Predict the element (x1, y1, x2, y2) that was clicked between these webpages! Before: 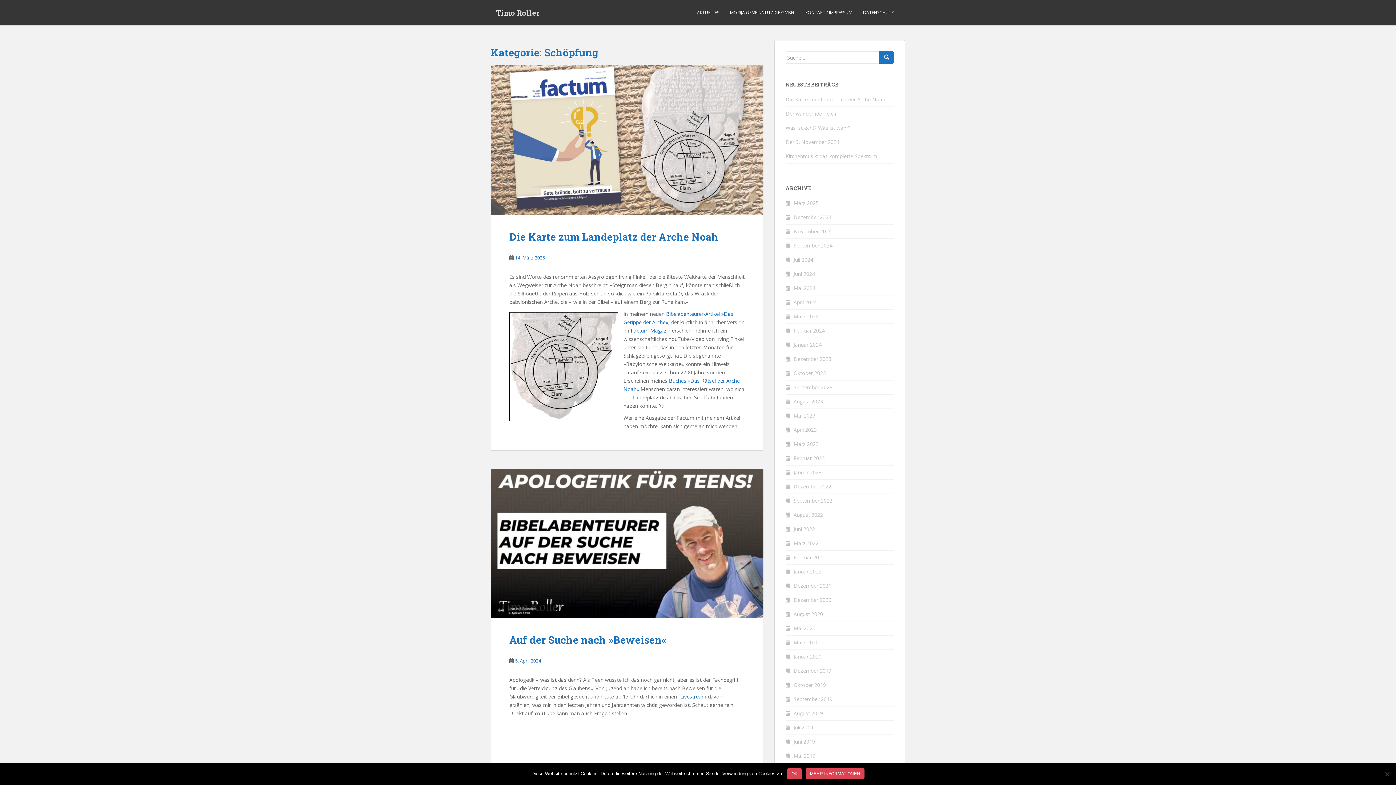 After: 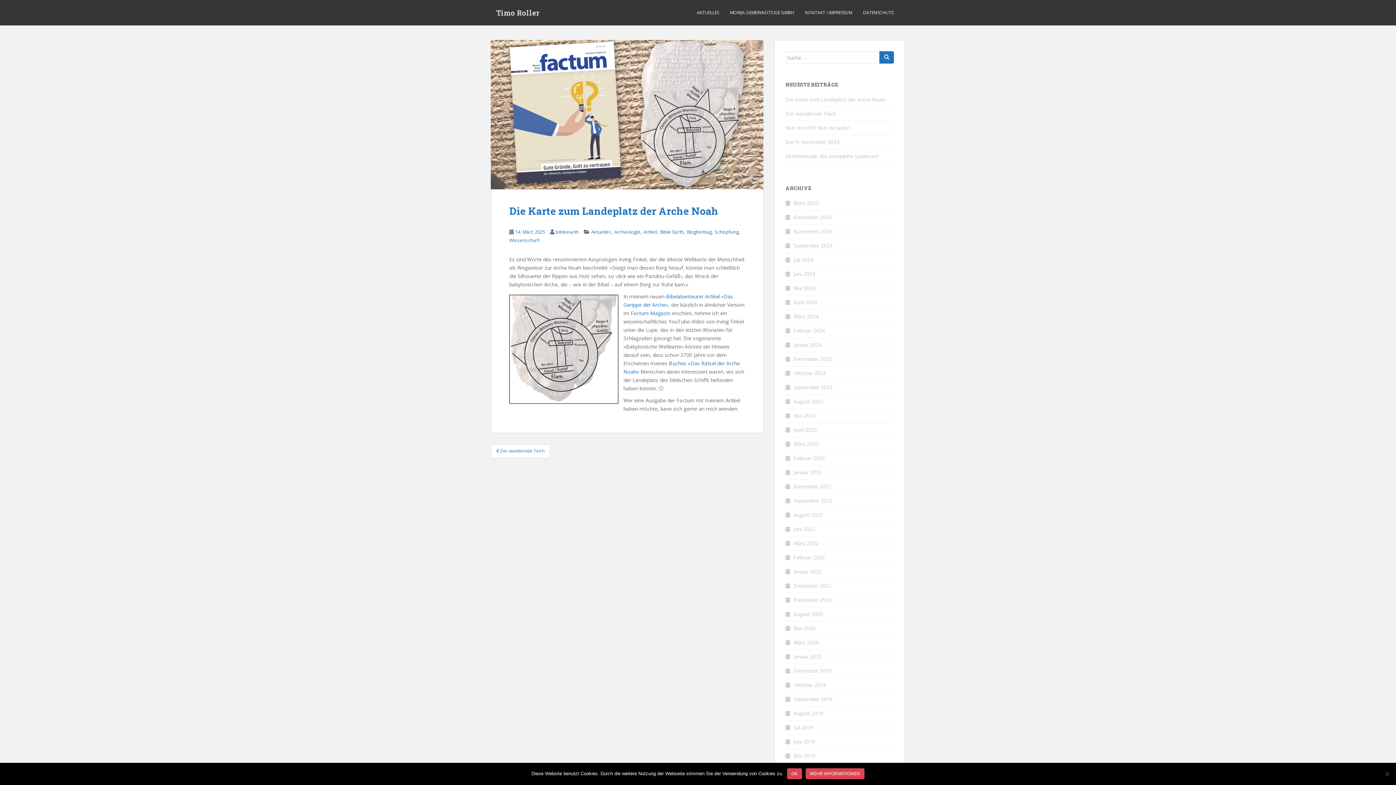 Action: label: Die Karte zum Landeplatz der Arche Noah bbox: (509, 230, 718, 243)